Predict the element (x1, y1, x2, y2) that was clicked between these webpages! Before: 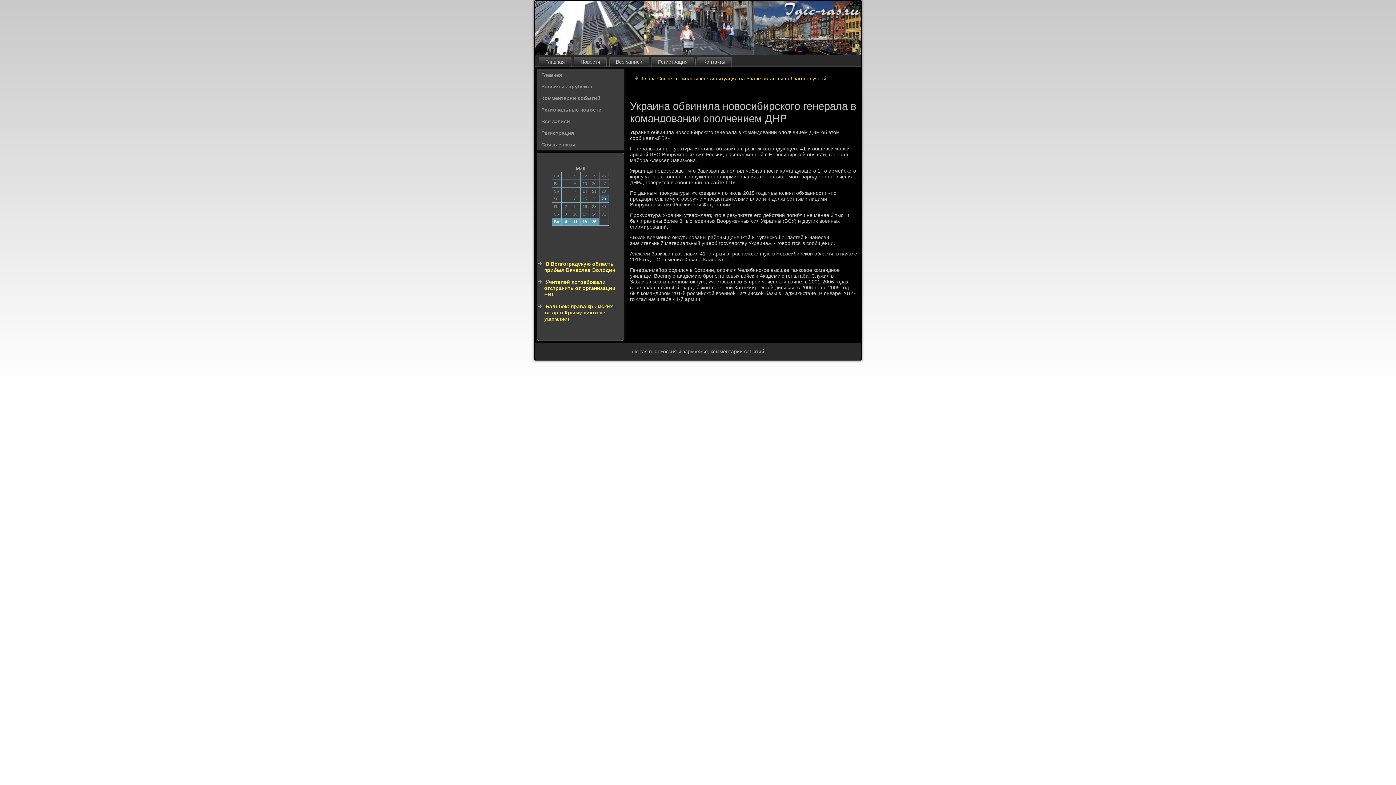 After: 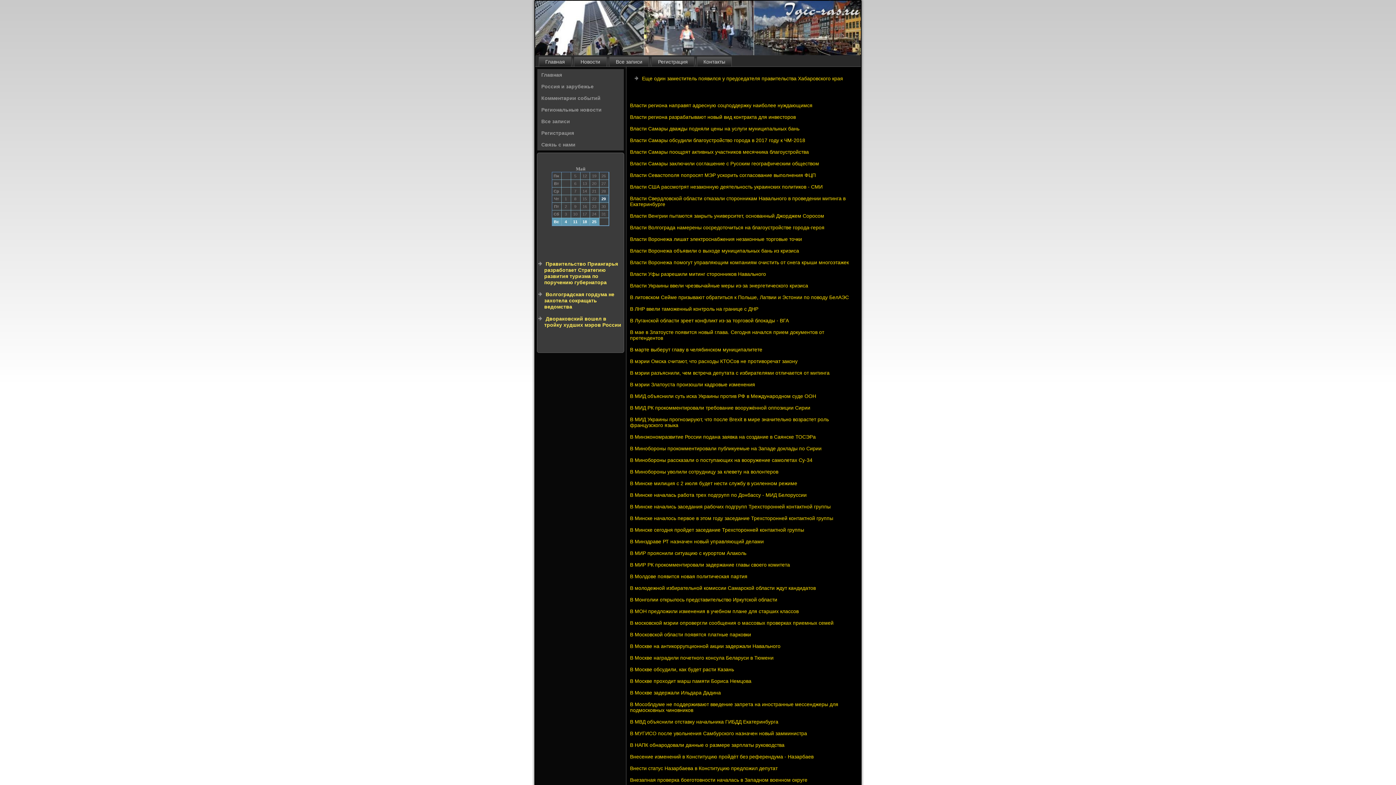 Action: label: Все записи bbox: (537, 115, 624, 127)